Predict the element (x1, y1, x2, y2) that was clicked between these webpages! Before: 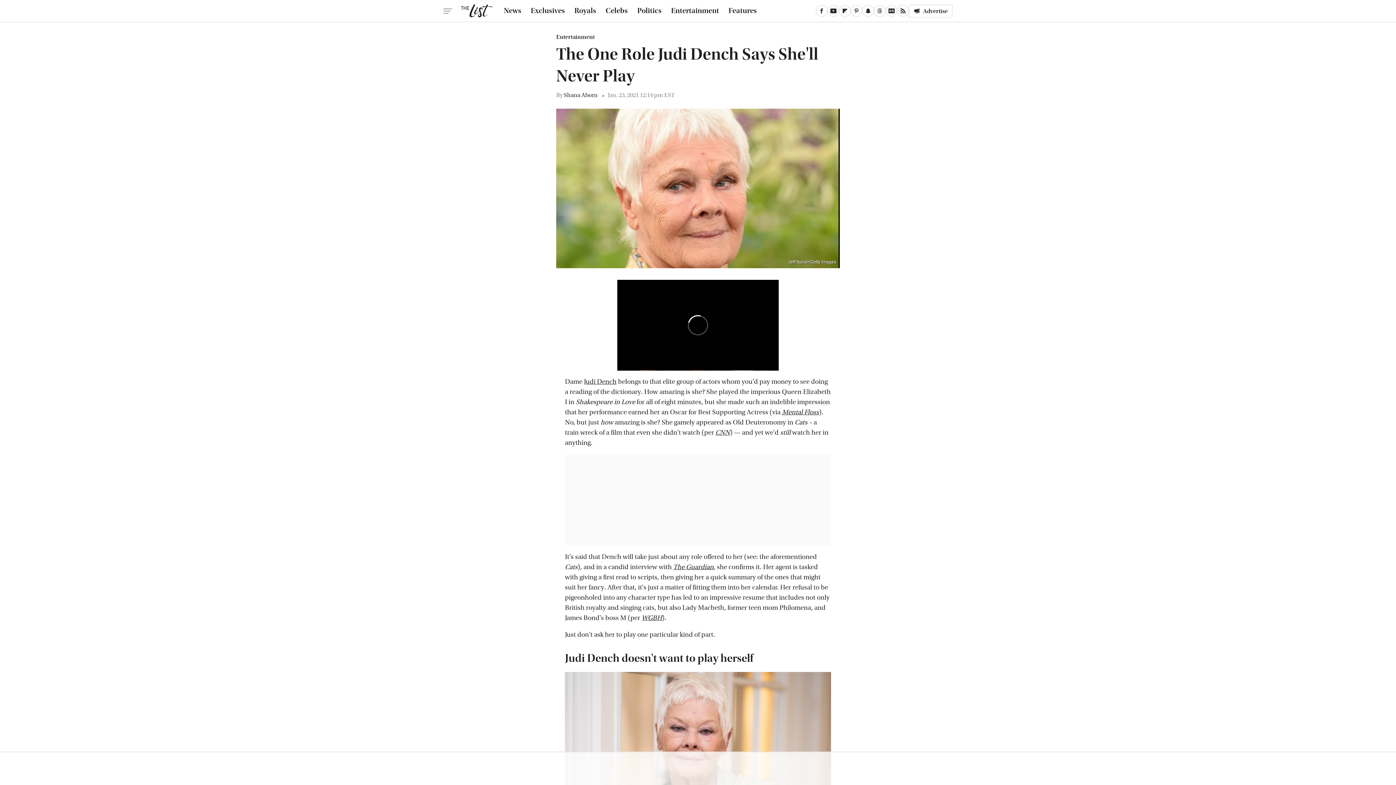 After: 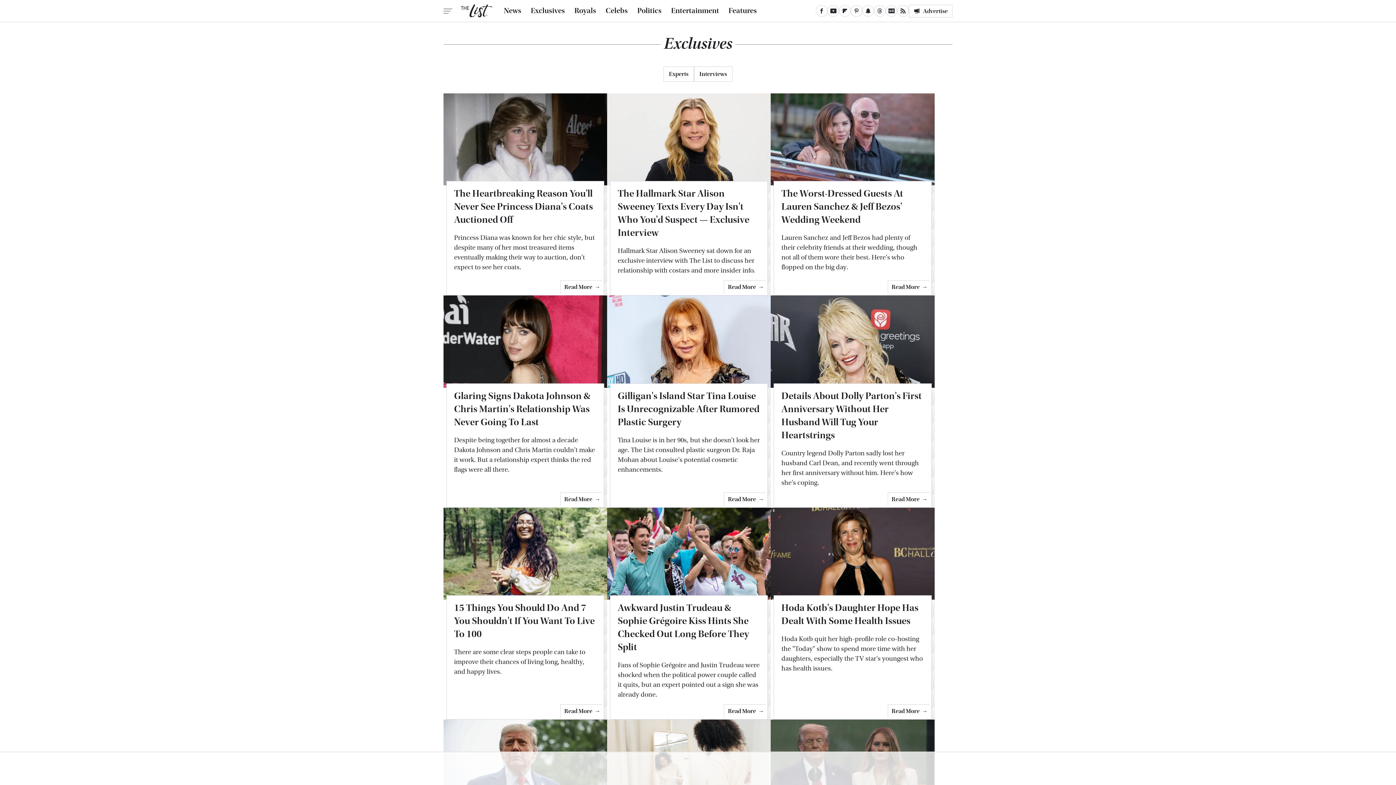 Action: bbox: (530, 0, 565, 21) label: Exclusives